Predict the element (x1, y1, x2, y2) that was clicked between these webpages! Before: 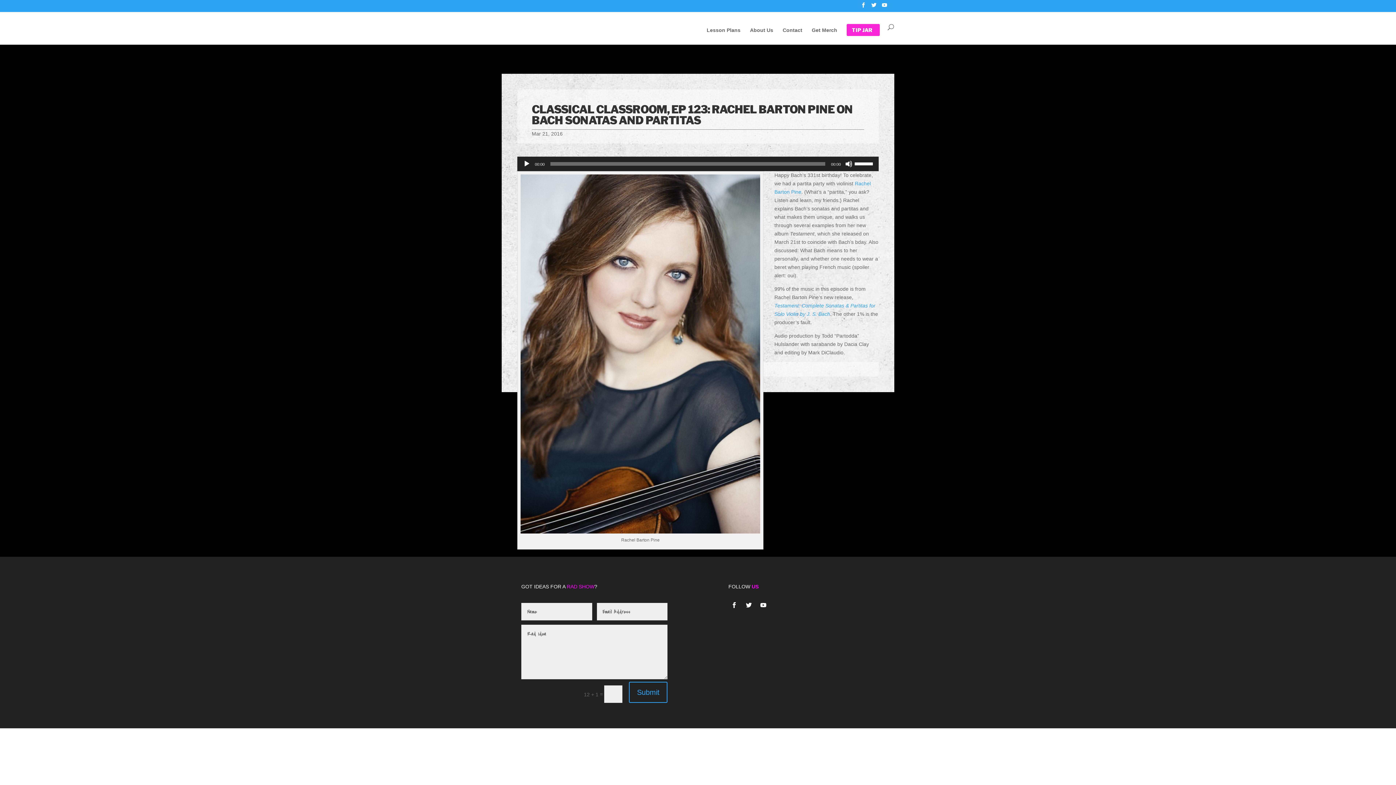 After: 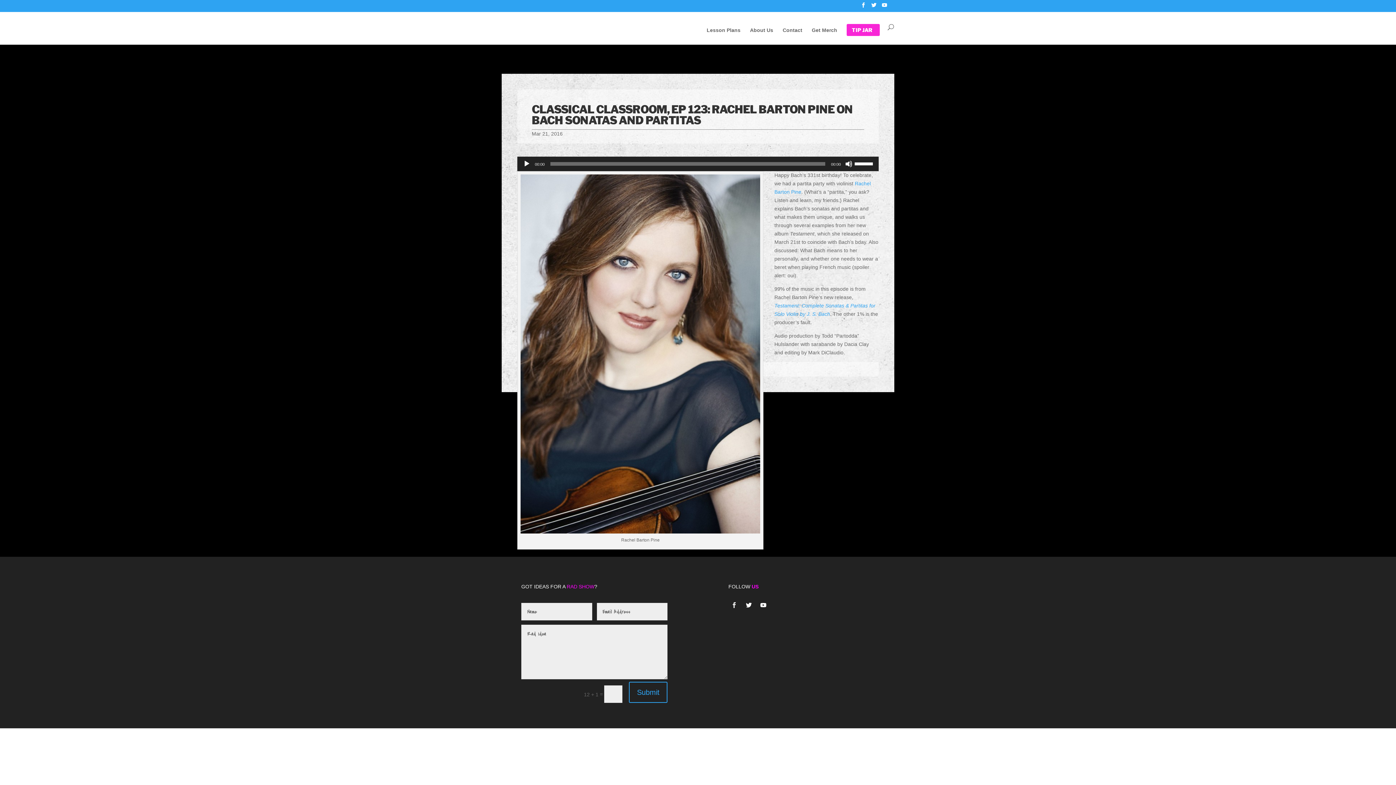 Action: bbox: (728, 599, 740, 611)